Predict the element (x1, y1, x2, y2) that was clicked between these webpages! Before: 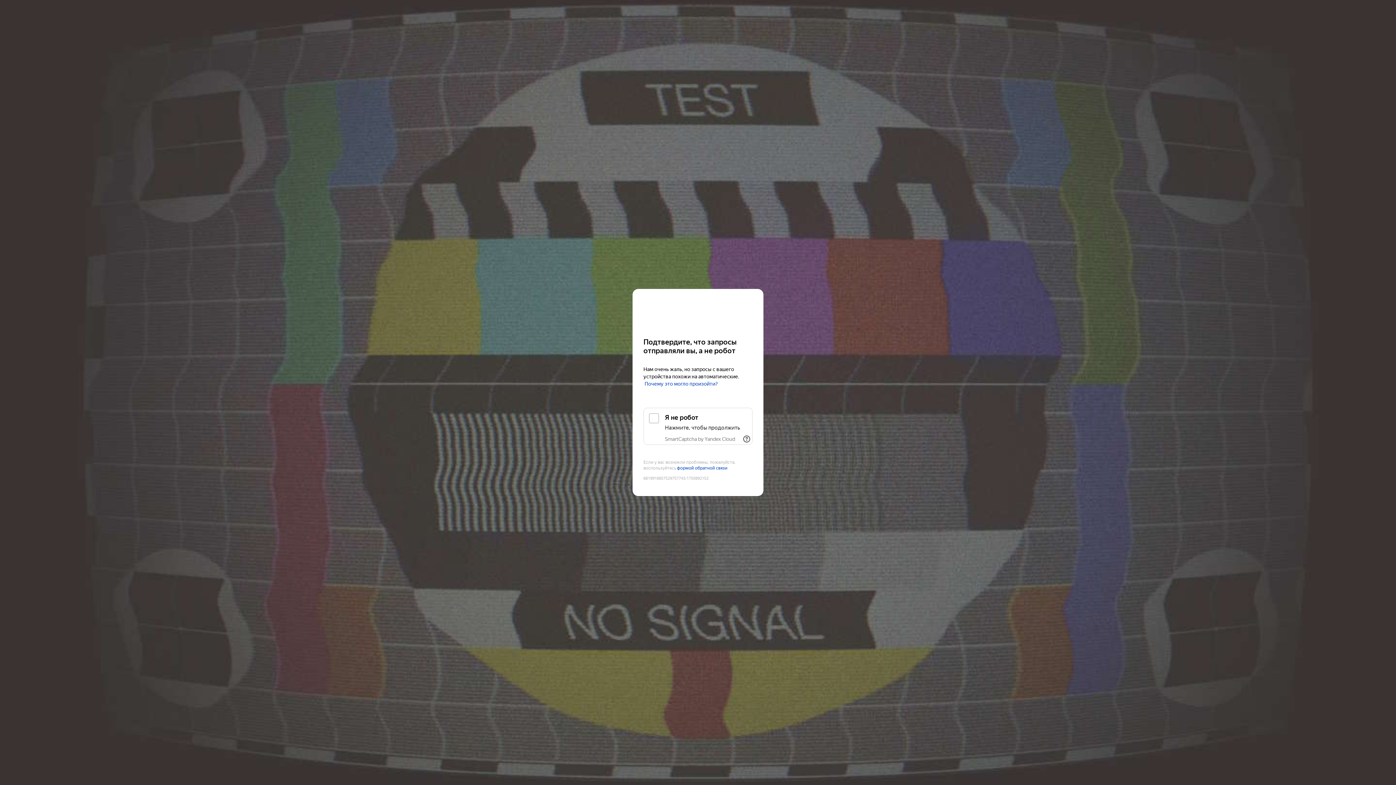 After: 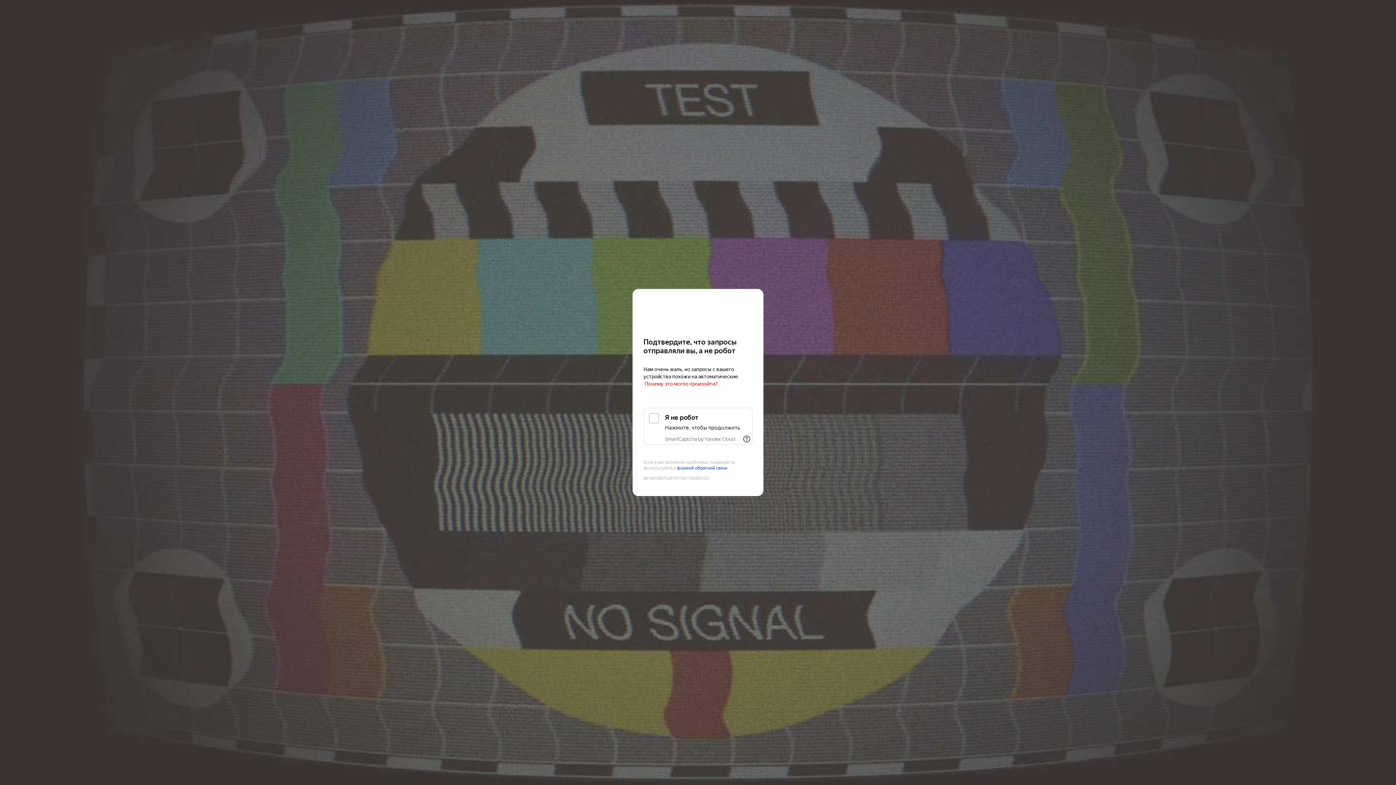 Action: bbox: (644, 381, 718, 387) label: Почему это могло произойти?